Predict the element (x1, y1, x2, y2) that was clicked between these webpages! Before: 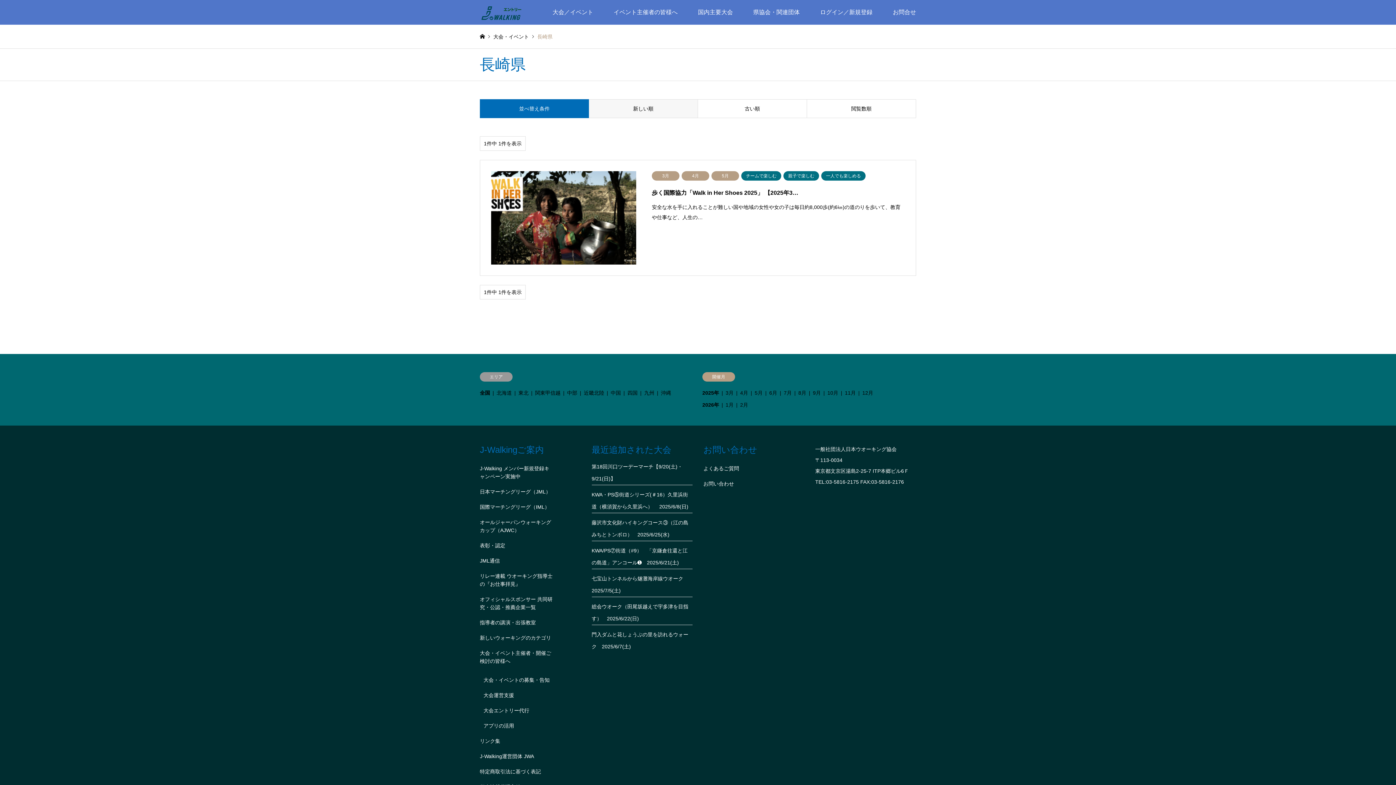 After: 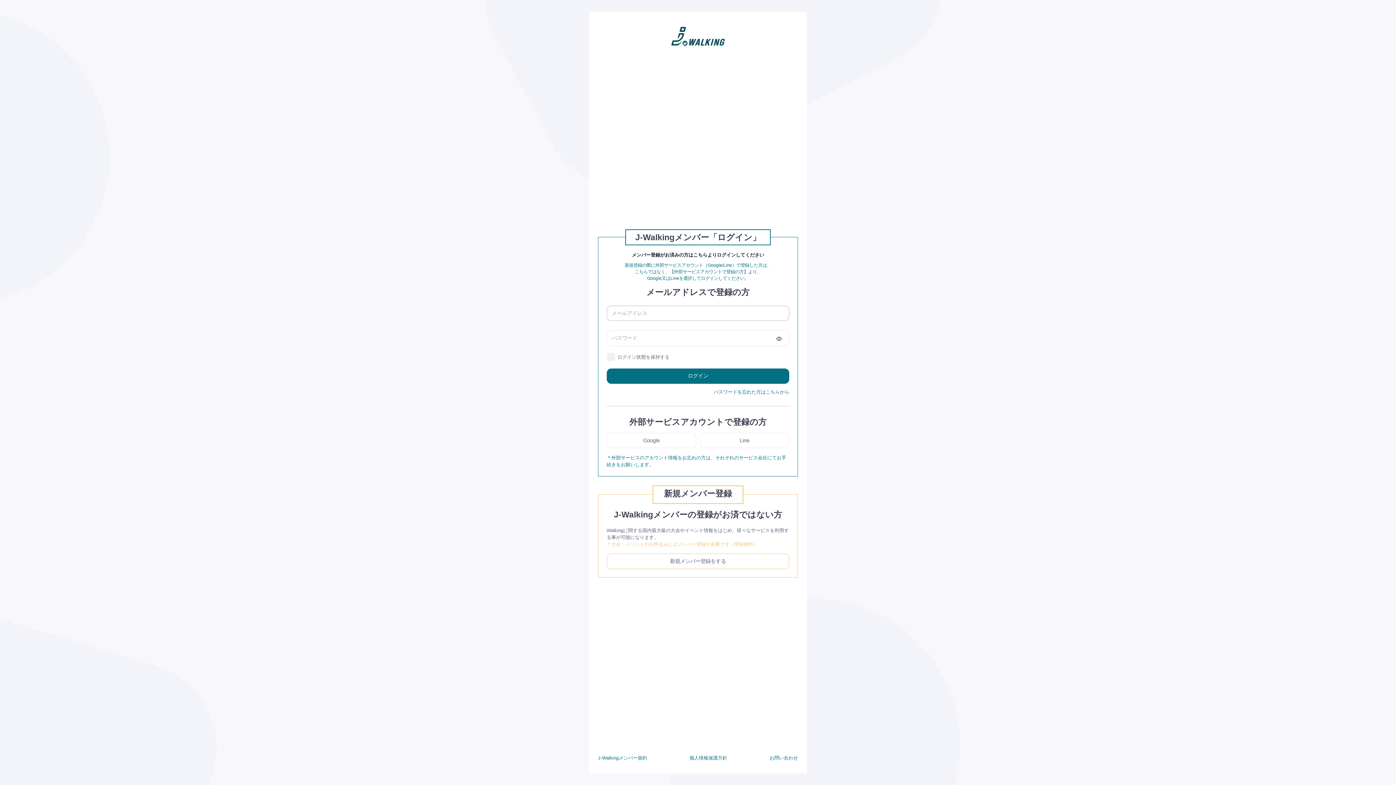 Action: label: ログイン／新規登録 bbox: (810, 0, 882, 24)